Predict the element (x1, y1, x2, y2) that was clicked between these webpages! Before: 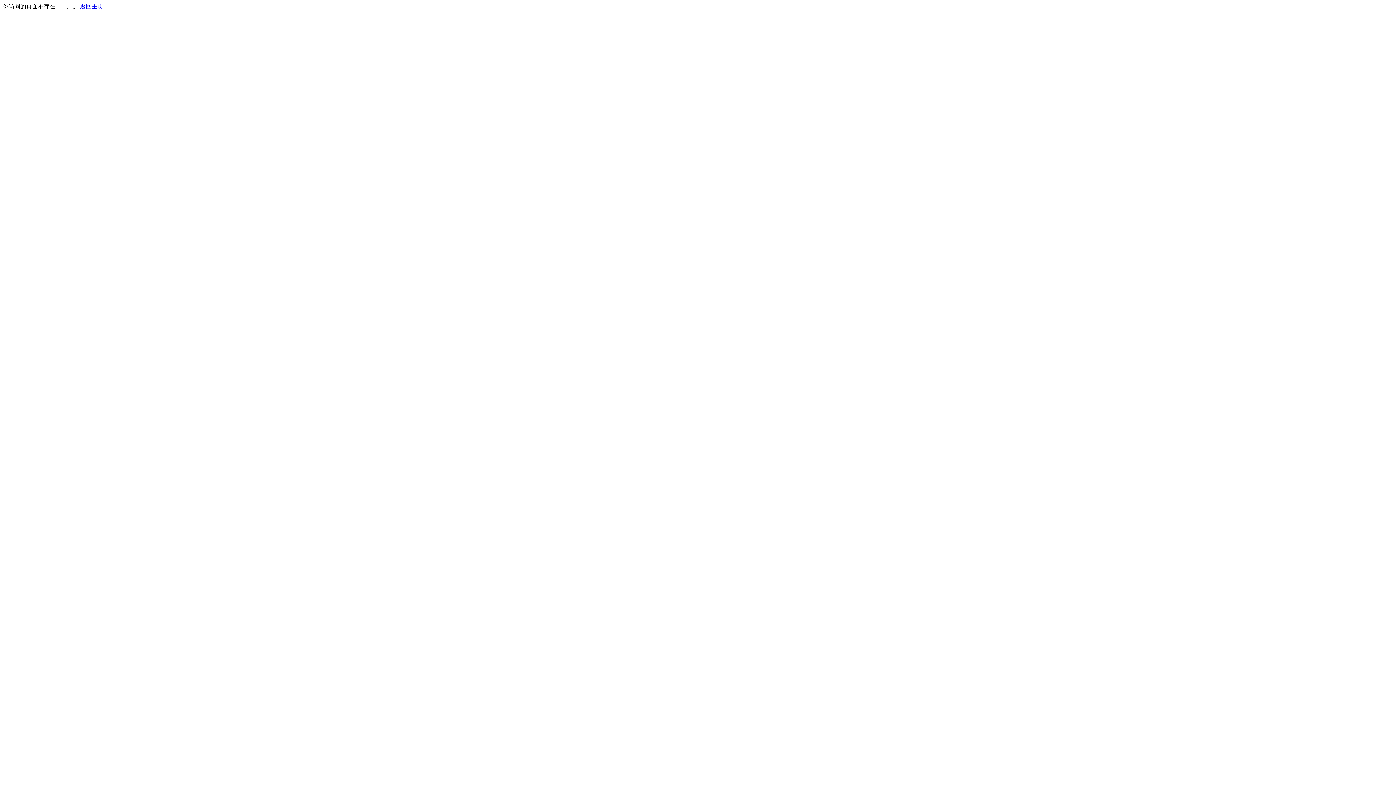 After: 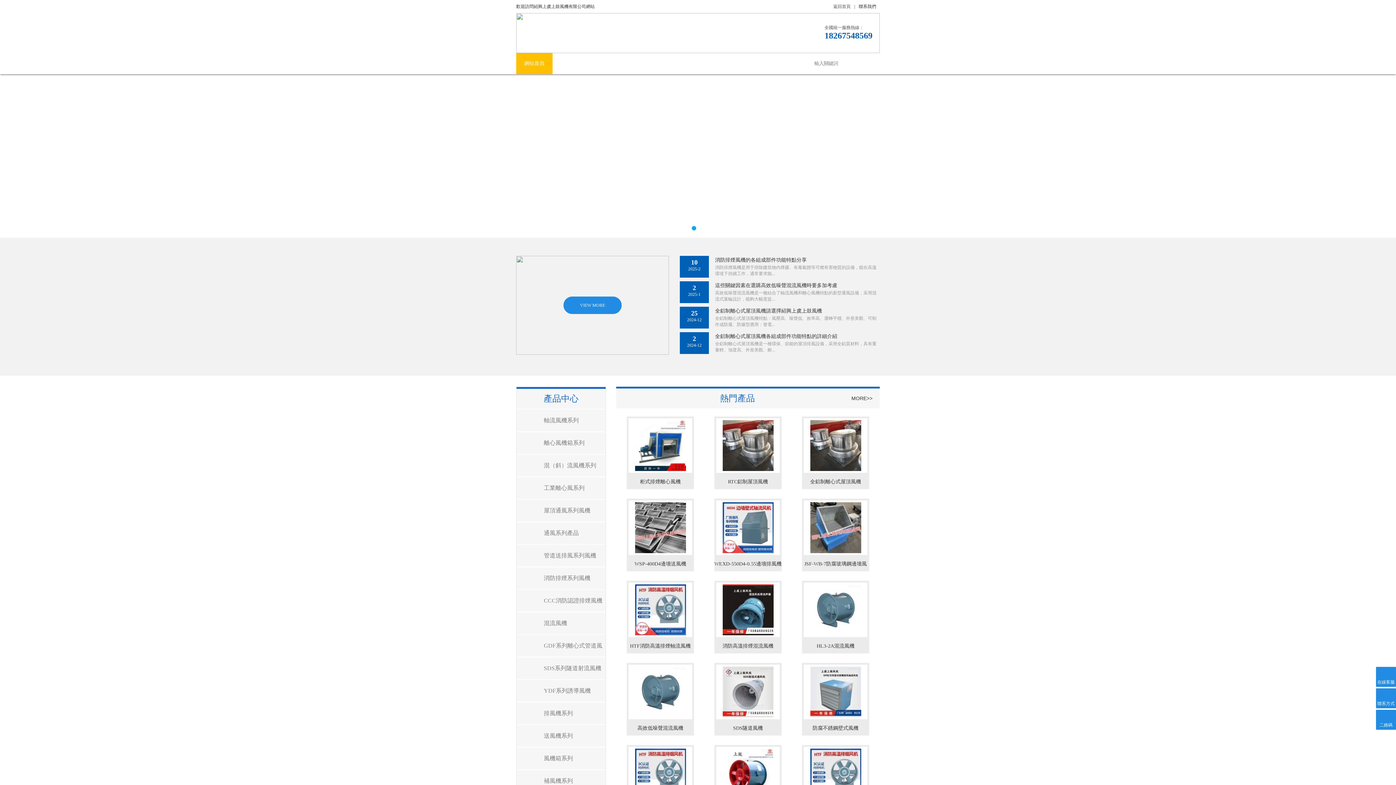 Action: label: 返回主页 bbox: (80, 3, 103, 9)